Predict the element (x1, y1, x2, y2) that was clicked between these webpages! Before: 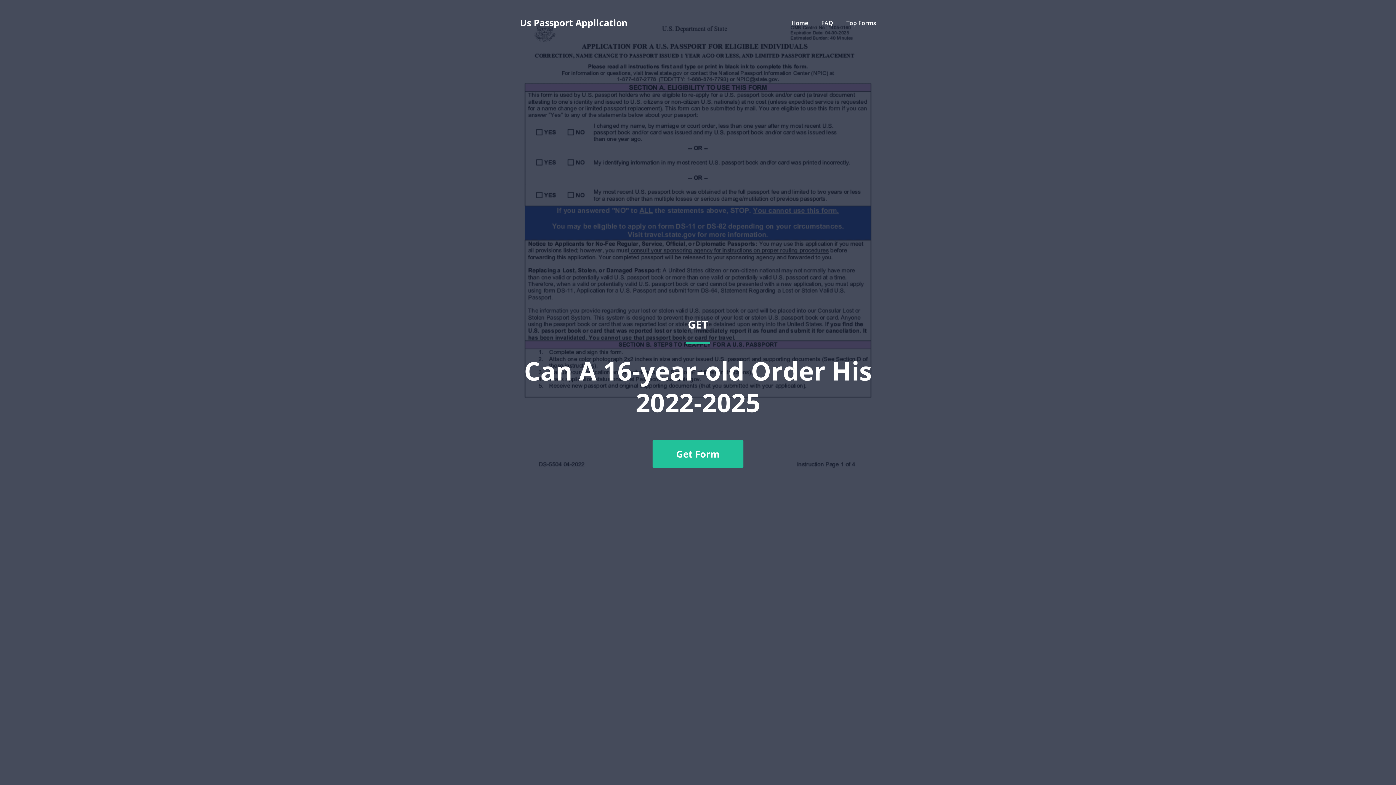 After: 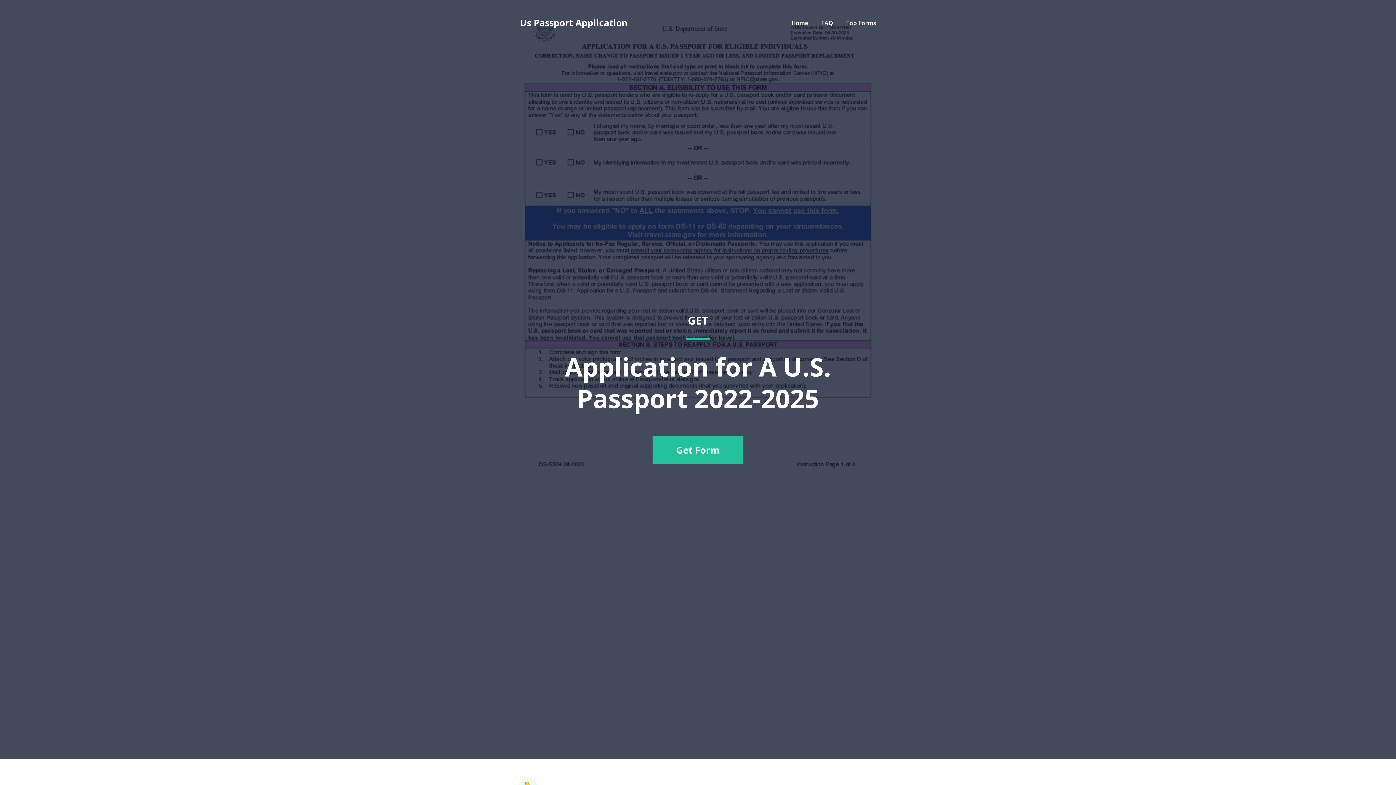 Action: label: Home bbox: (791, 18, 808, 26)